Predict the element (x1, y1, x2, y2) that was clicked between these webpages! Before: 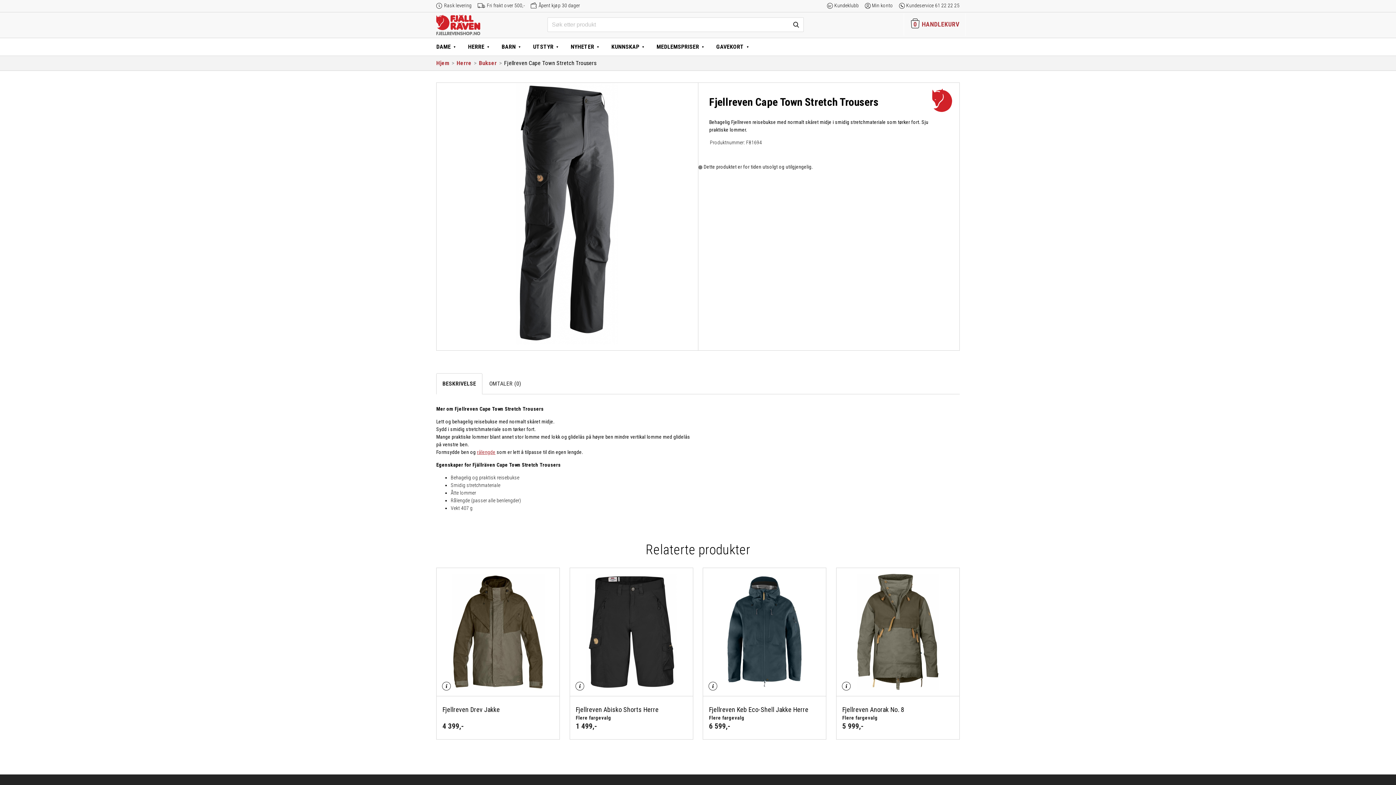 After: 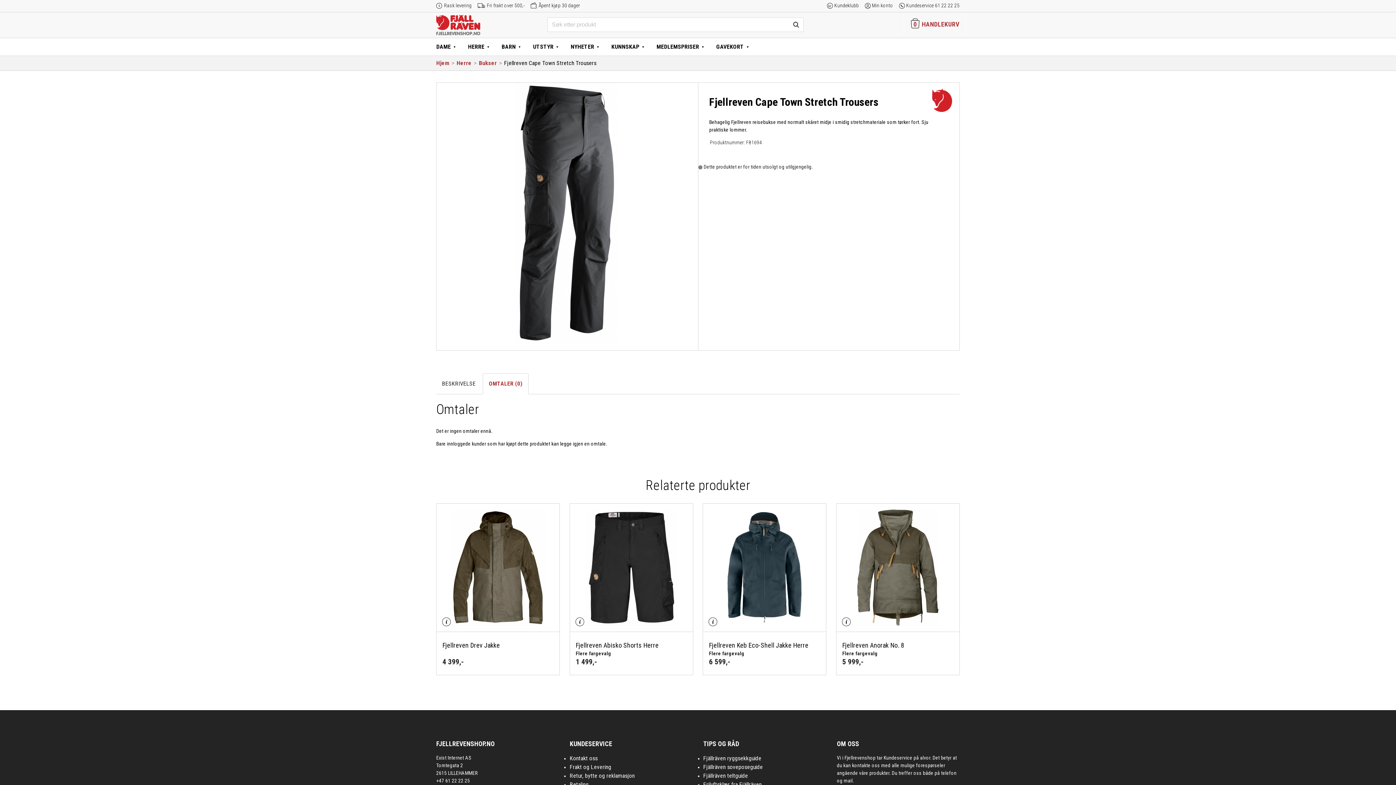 Action: bbox: (483, 373, 527, 394) label: OMTALER (0)